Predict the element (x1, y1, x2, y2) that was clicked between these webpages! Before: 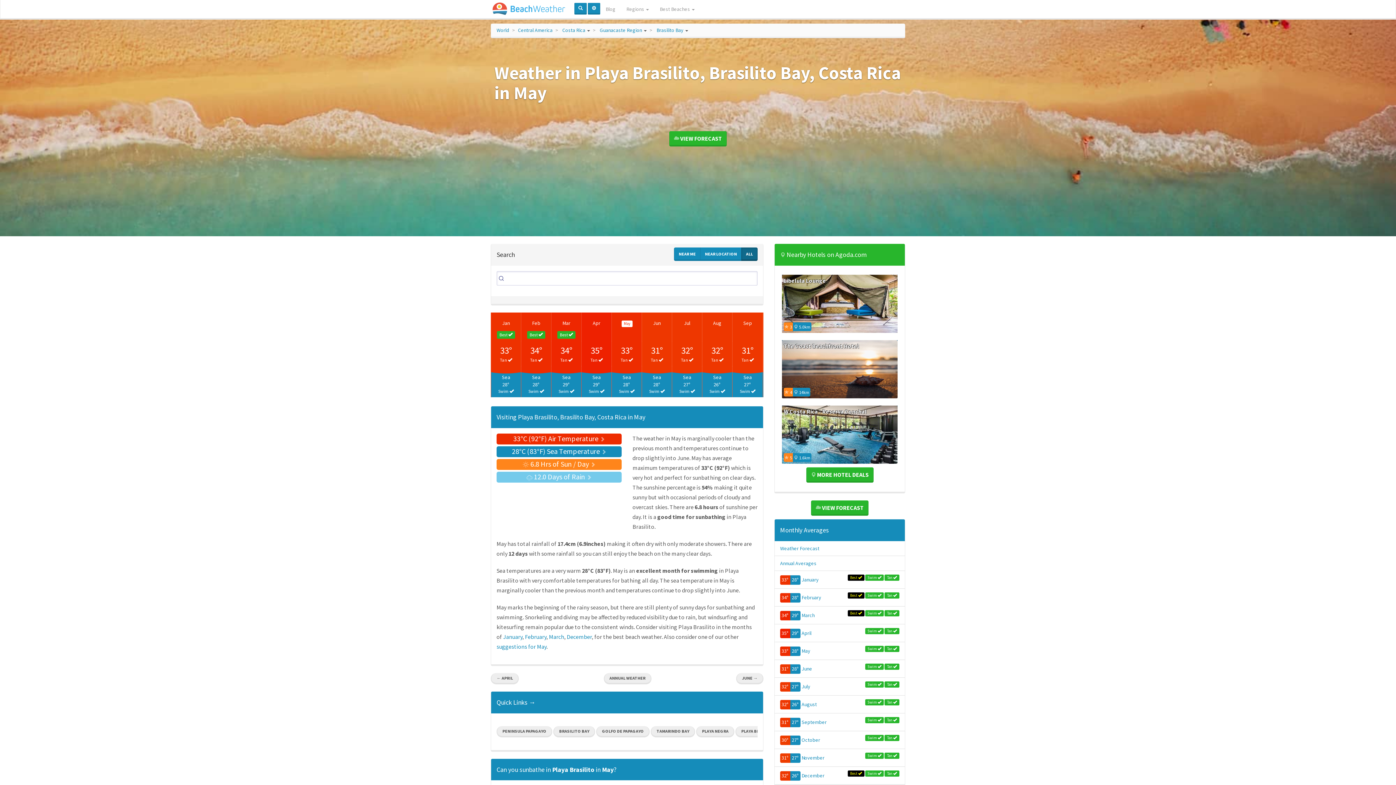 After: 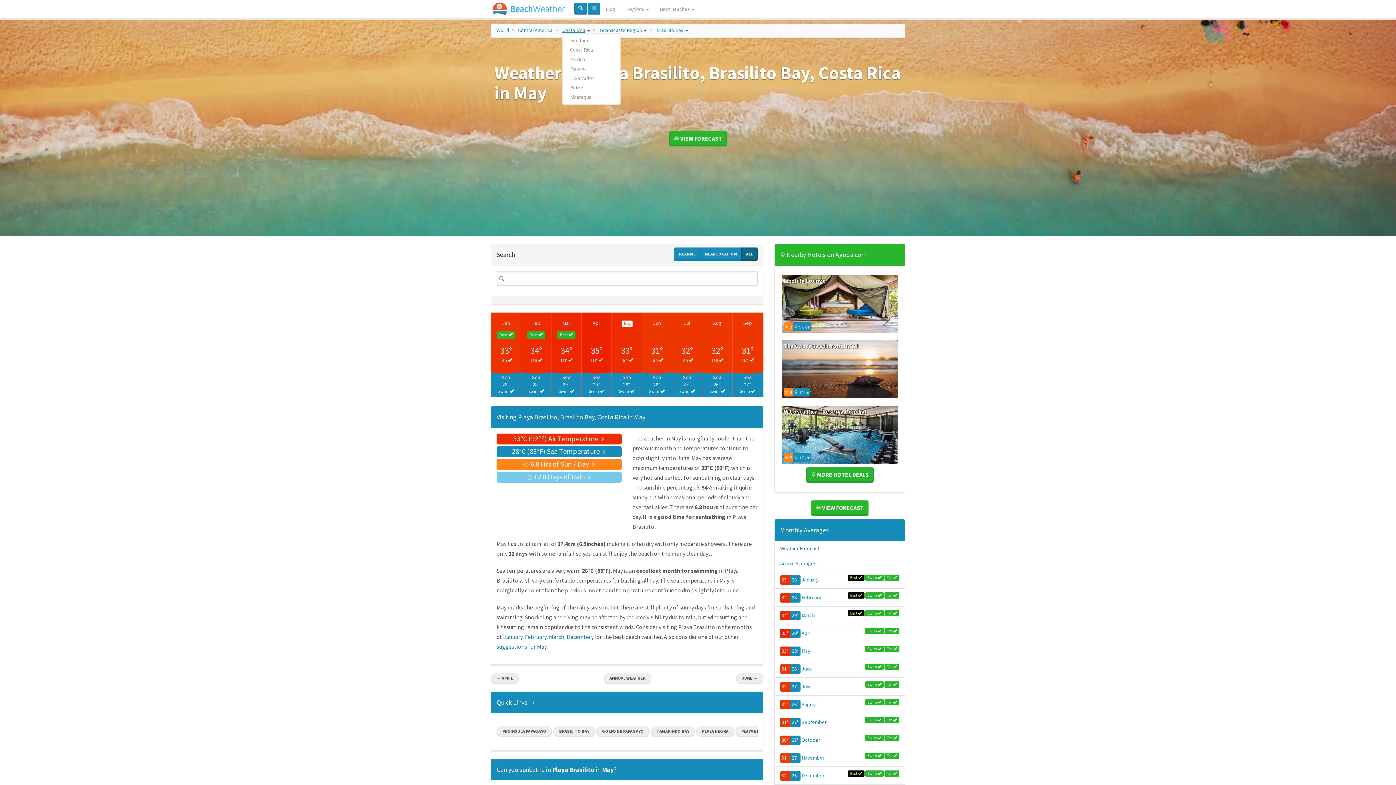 Action: bbox: (562, 26, 585, 33) label: Costa Rica